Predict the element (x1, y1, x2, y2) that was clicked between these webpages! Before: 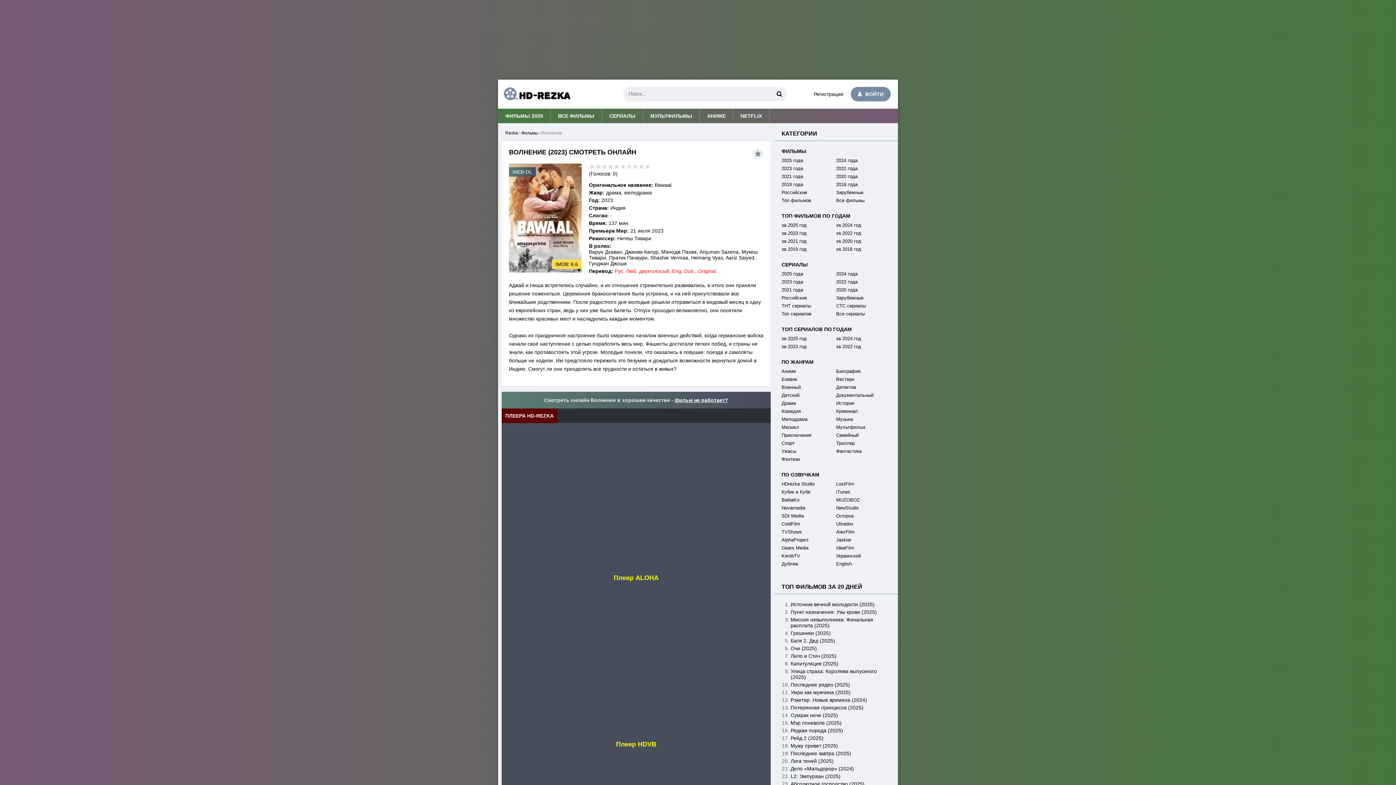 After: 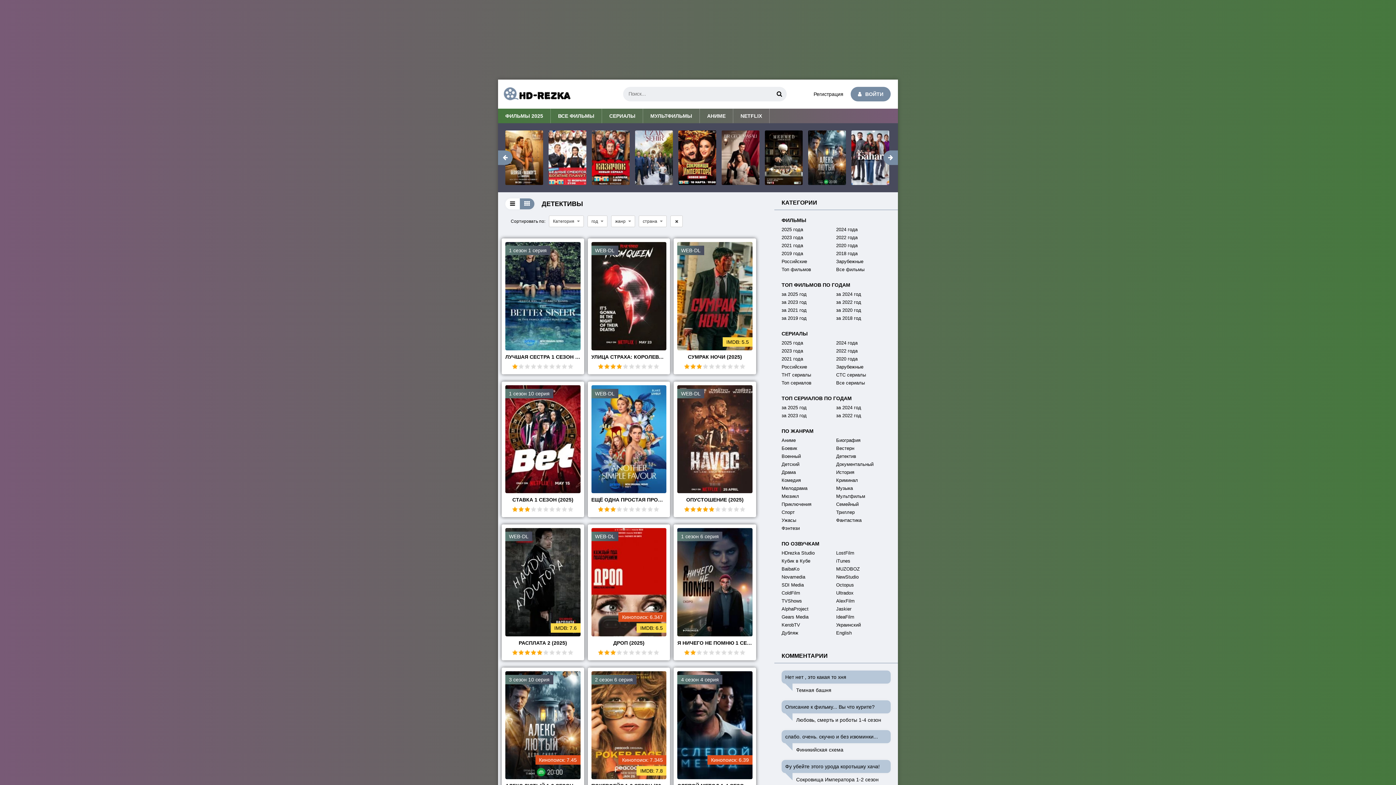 Action: label: Детектив bbox: (836, 384, 890, 390)